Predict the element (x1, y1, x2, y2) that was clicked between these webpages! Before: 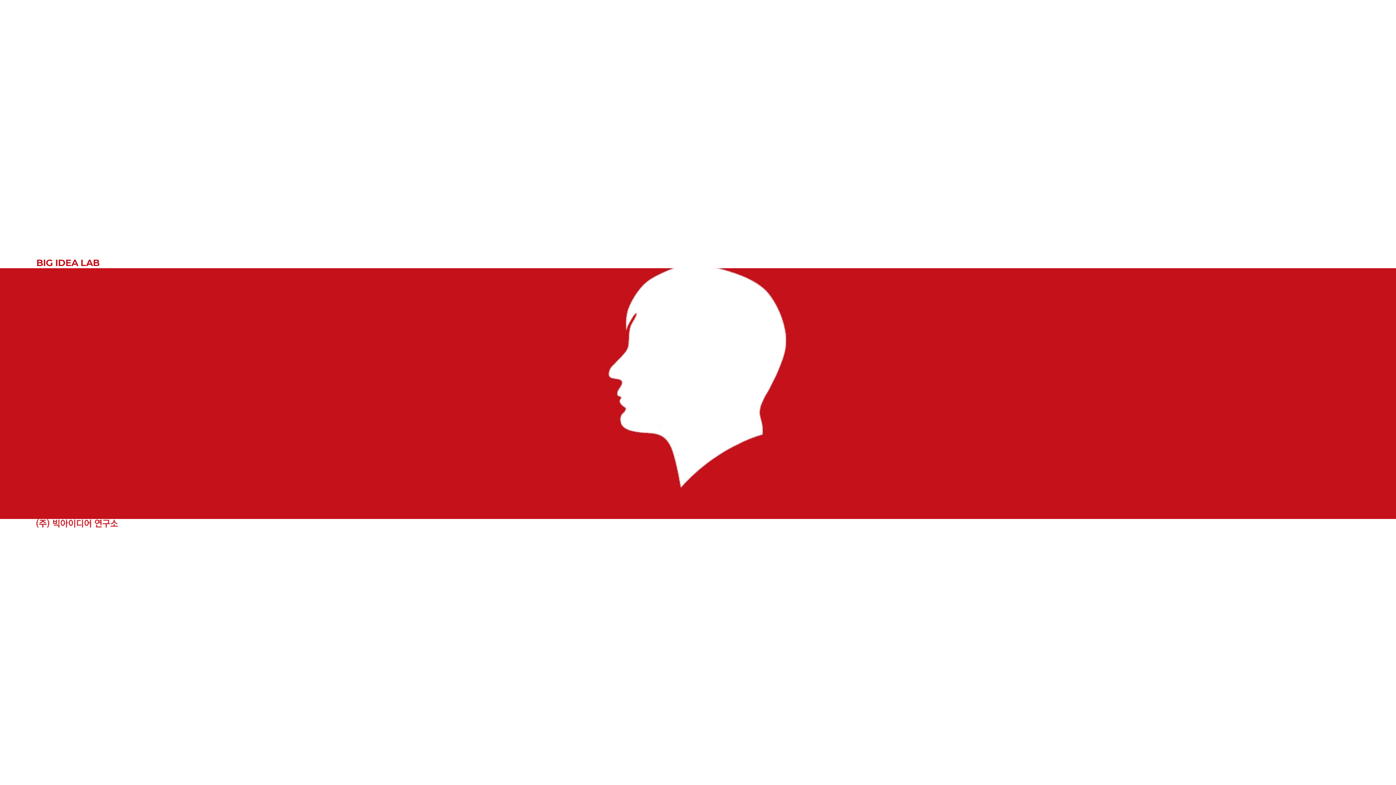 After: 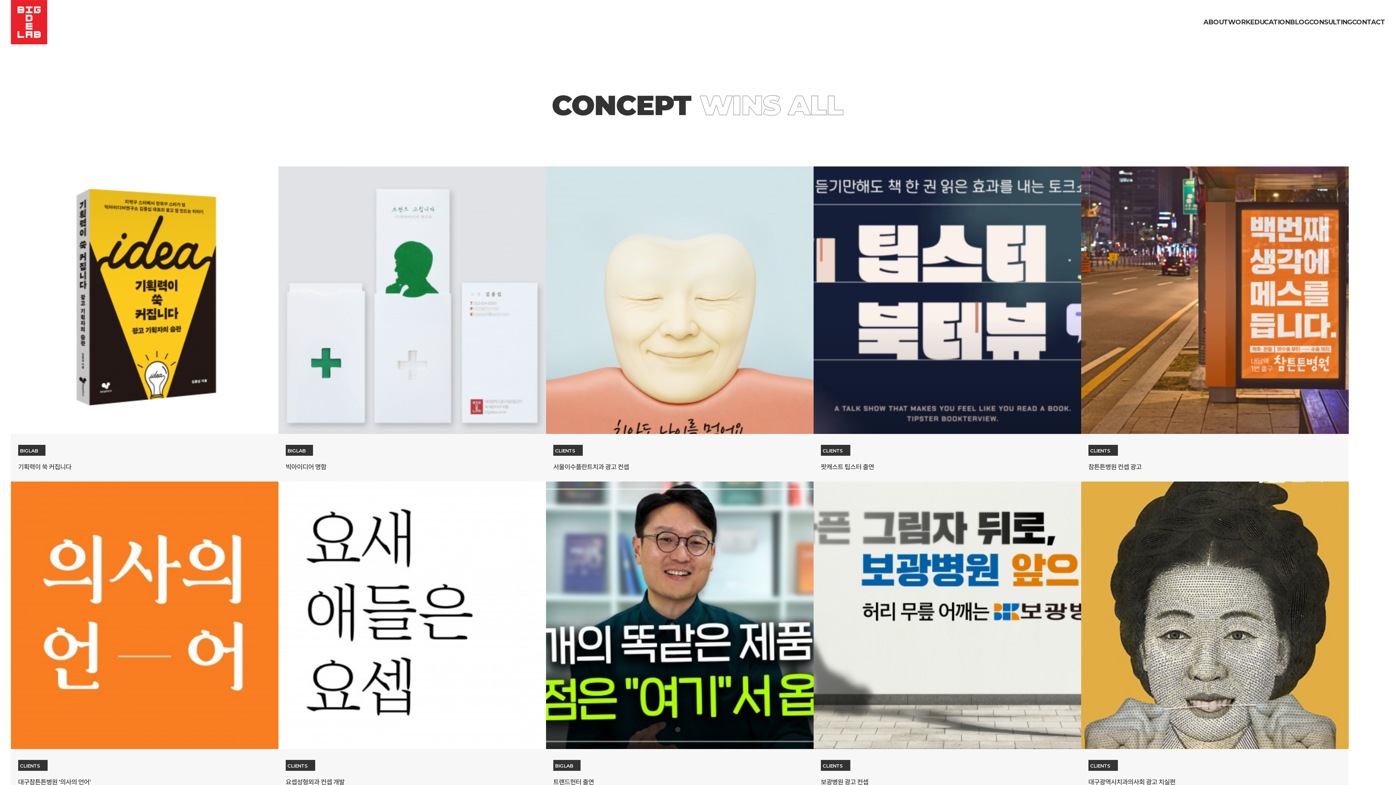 Action: label: BIG IDEA LAB bbox: (0, 0, 1396, 785)